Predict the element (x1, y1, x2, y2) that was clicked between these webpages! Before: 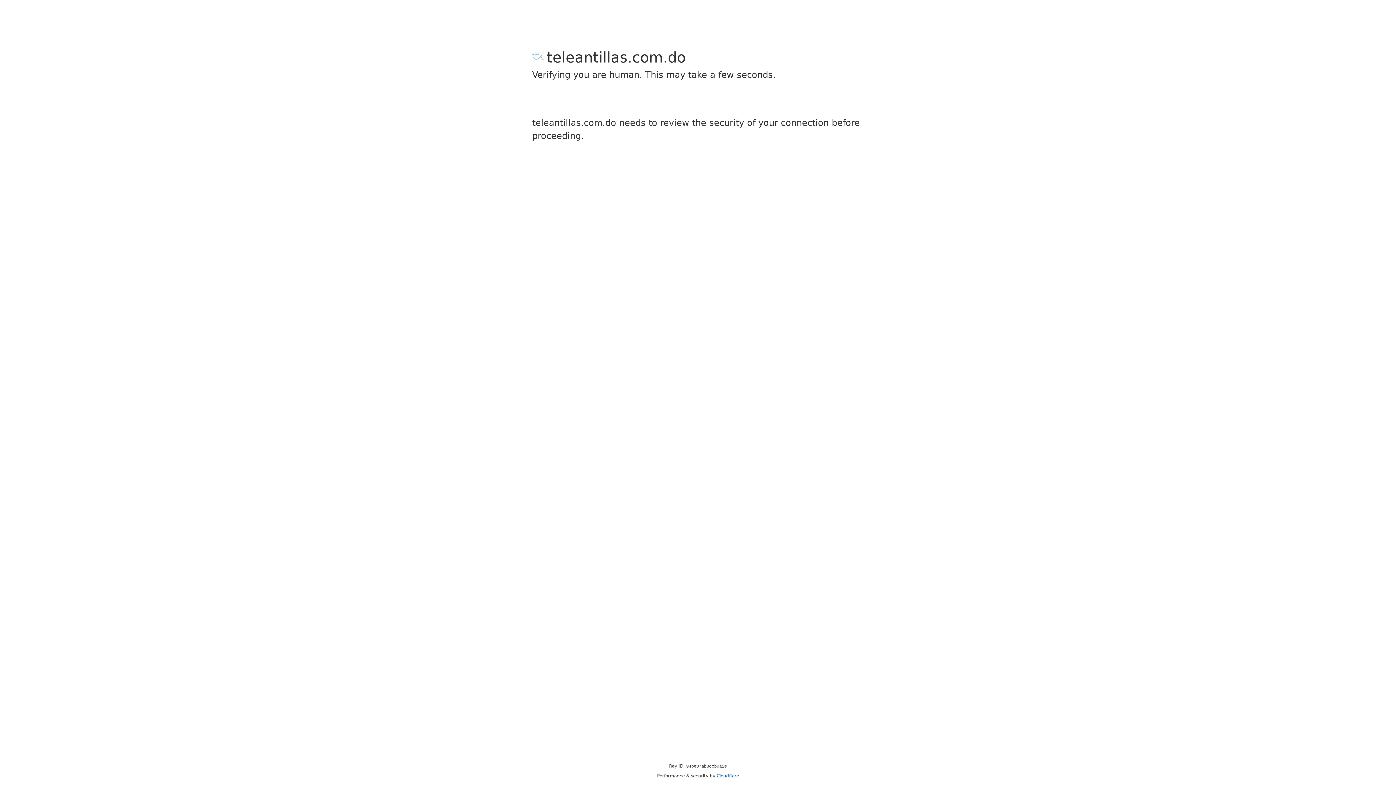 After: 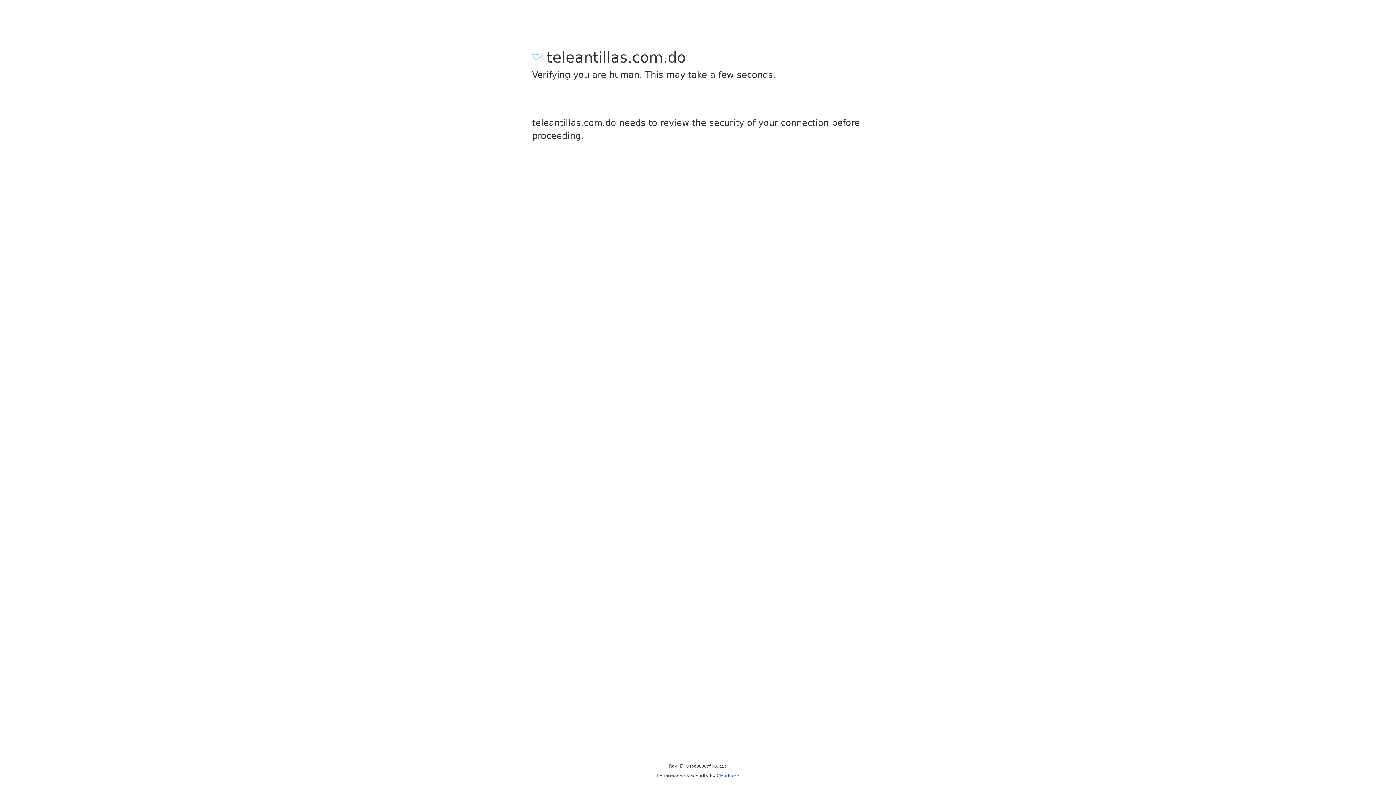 Action: label: Cloudflare bbox: (716, 773, 739, 778)